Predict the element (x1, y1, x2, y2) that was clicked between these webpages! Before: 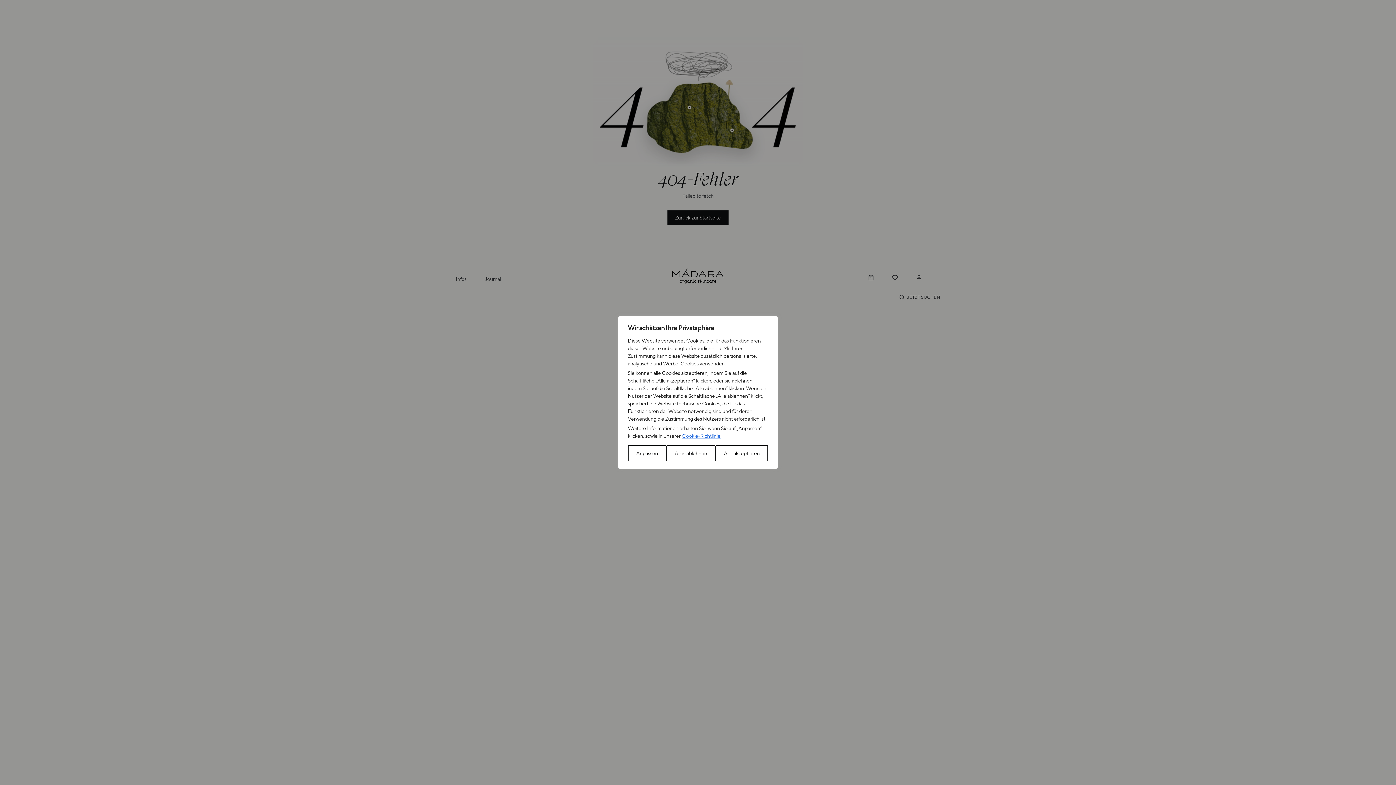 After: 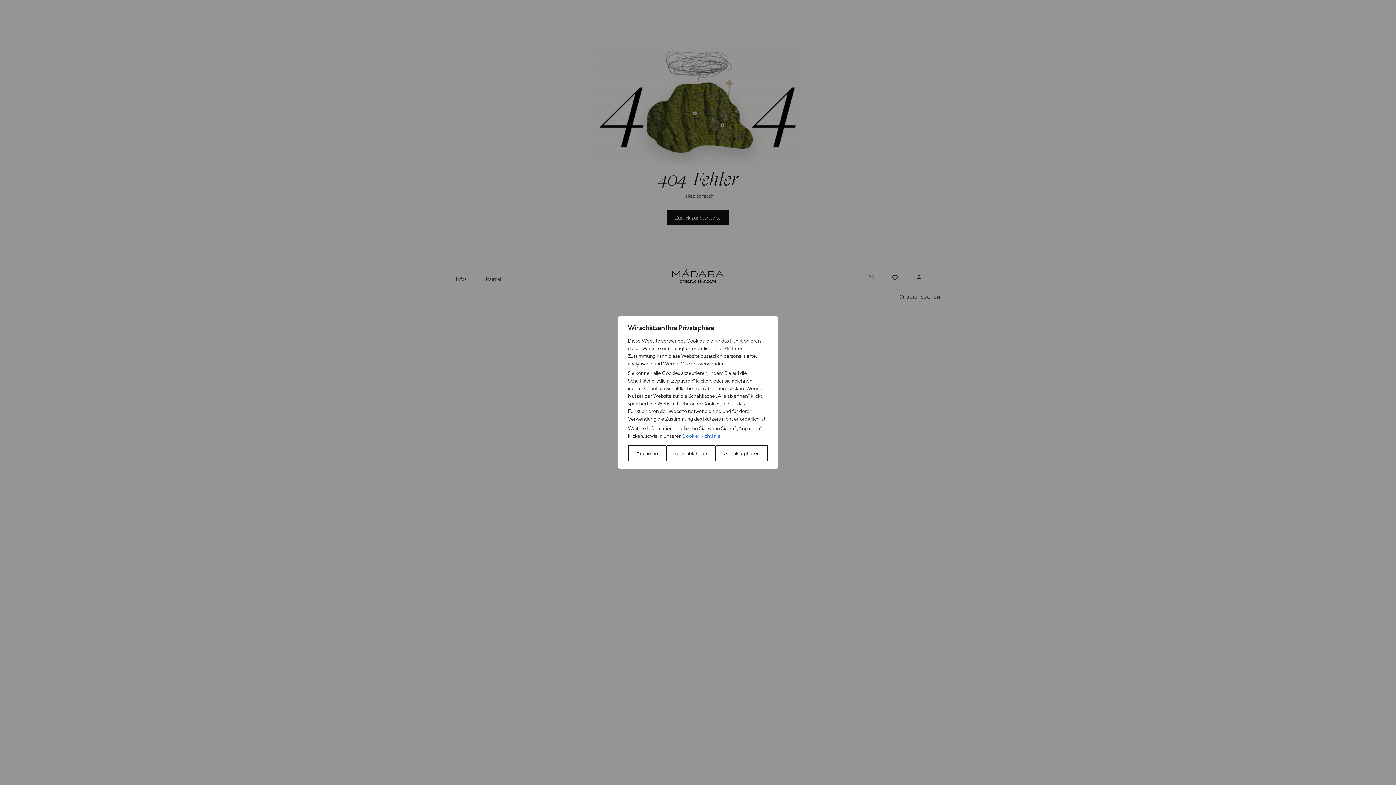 Action: label: Cookie-Richtlinie bbox: (681, 432, 721, 439)